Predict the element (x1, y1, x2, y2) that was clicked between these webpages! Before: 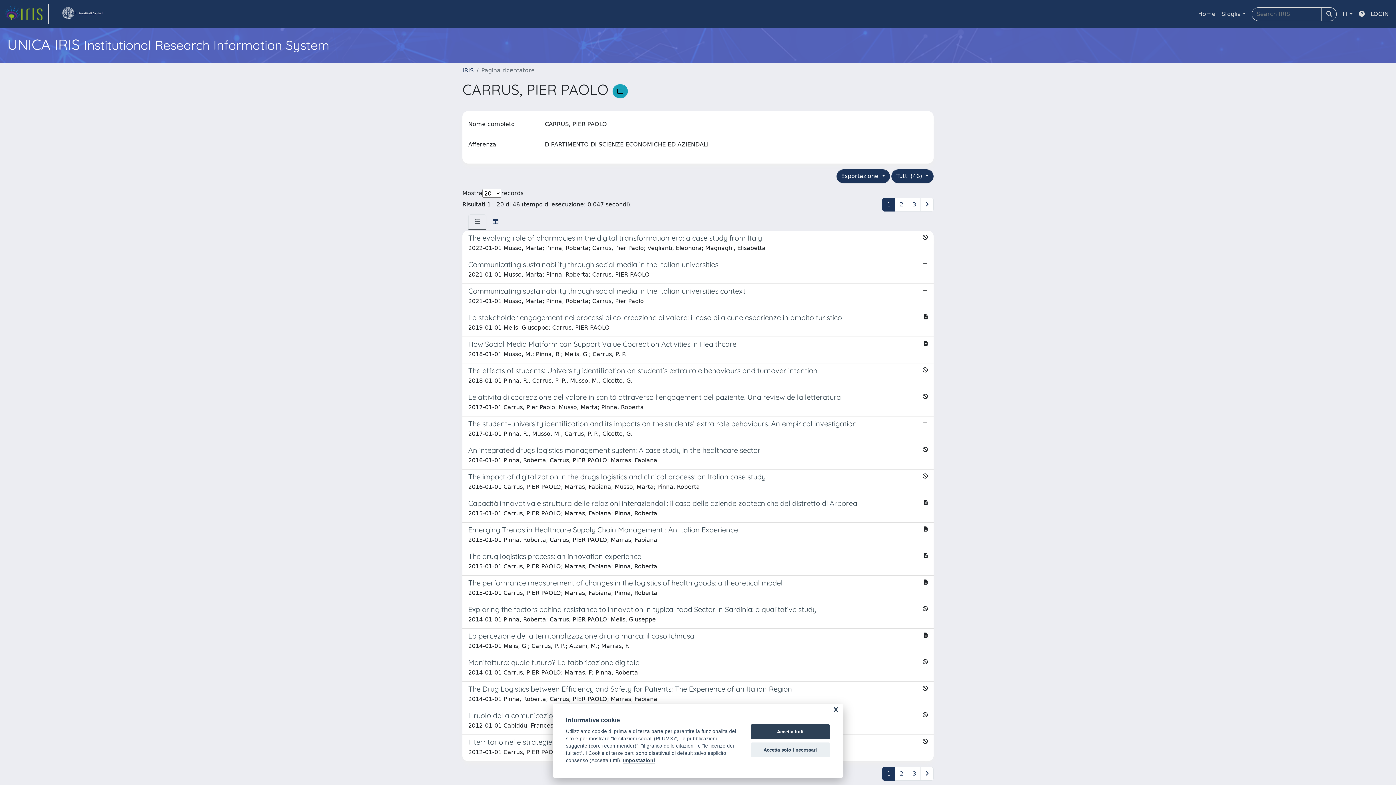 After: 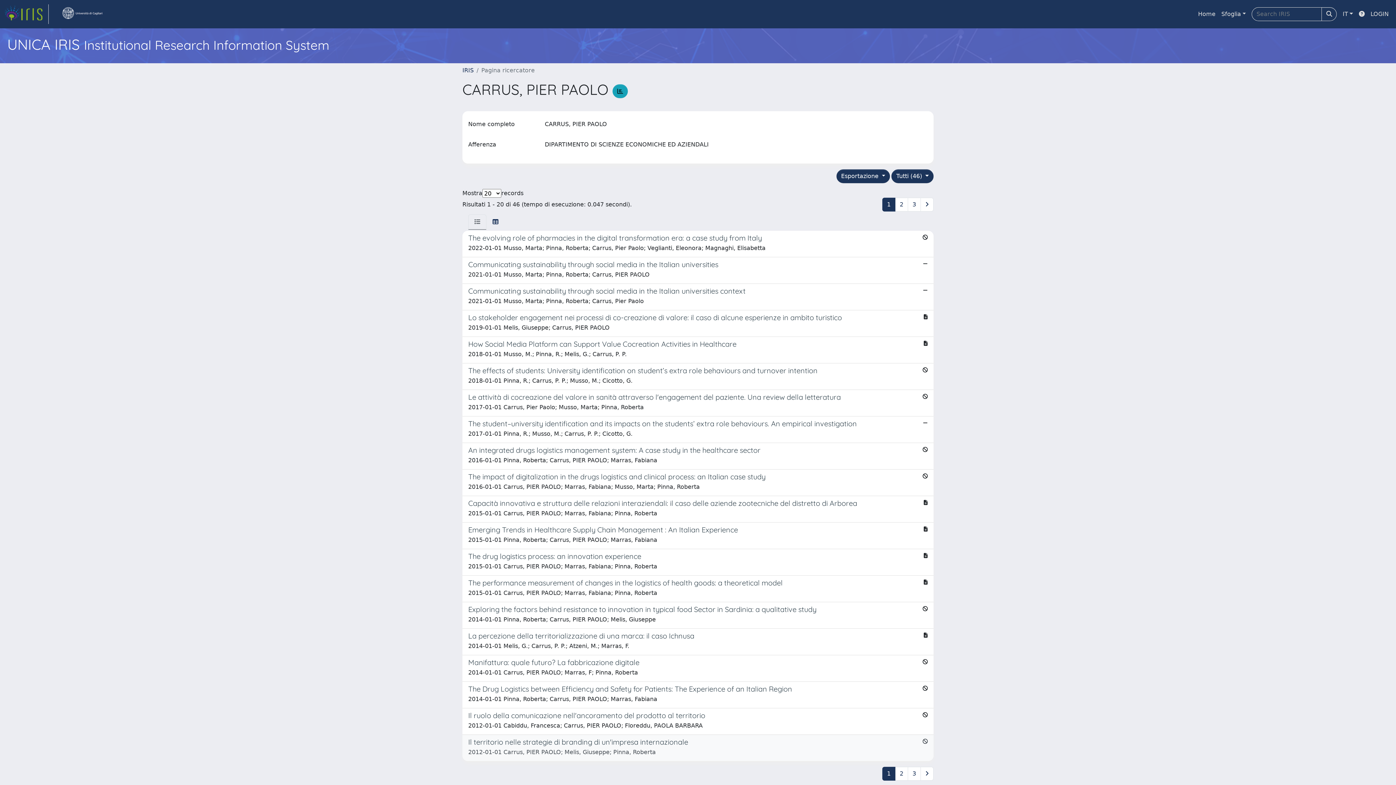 Action: bbox: (750, 742, 830, 757) label: Accetta solo i necessari